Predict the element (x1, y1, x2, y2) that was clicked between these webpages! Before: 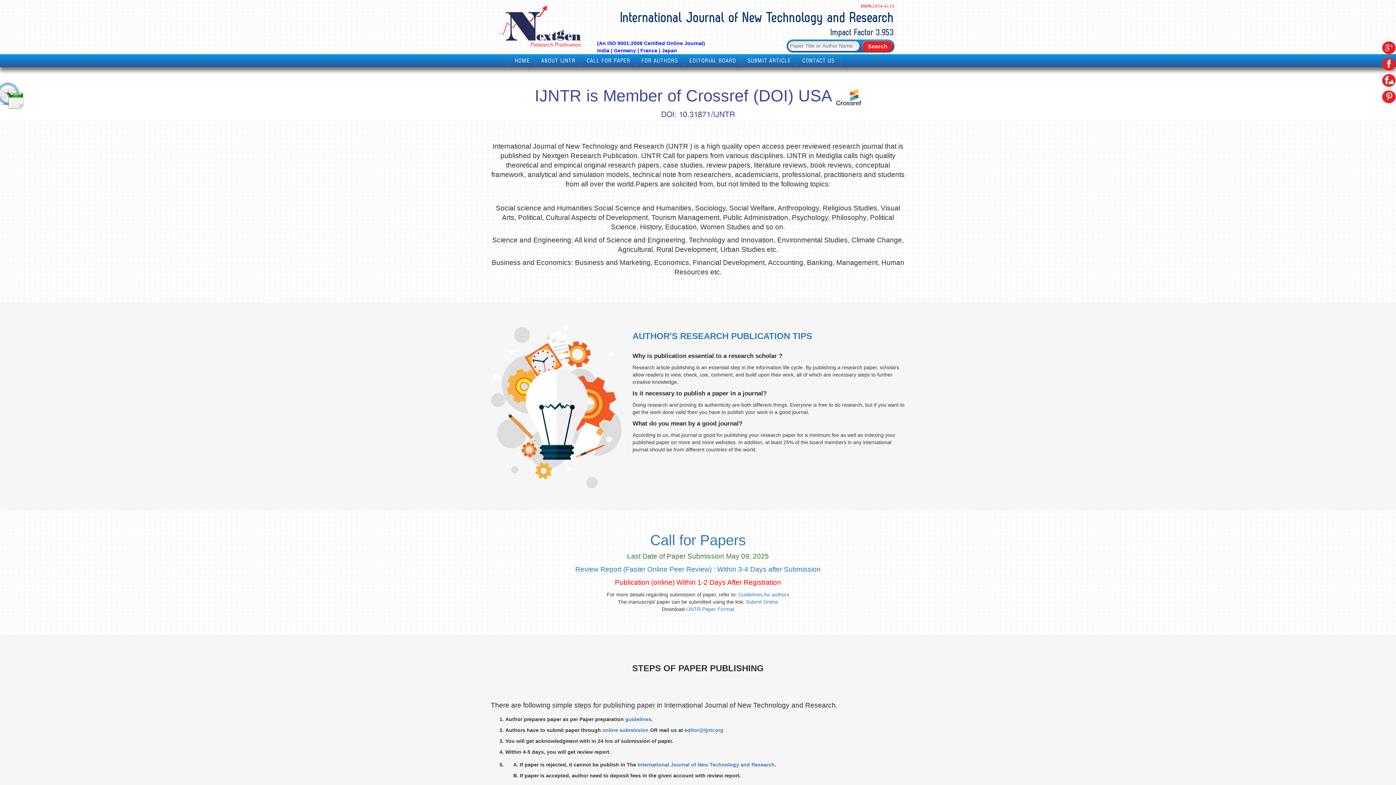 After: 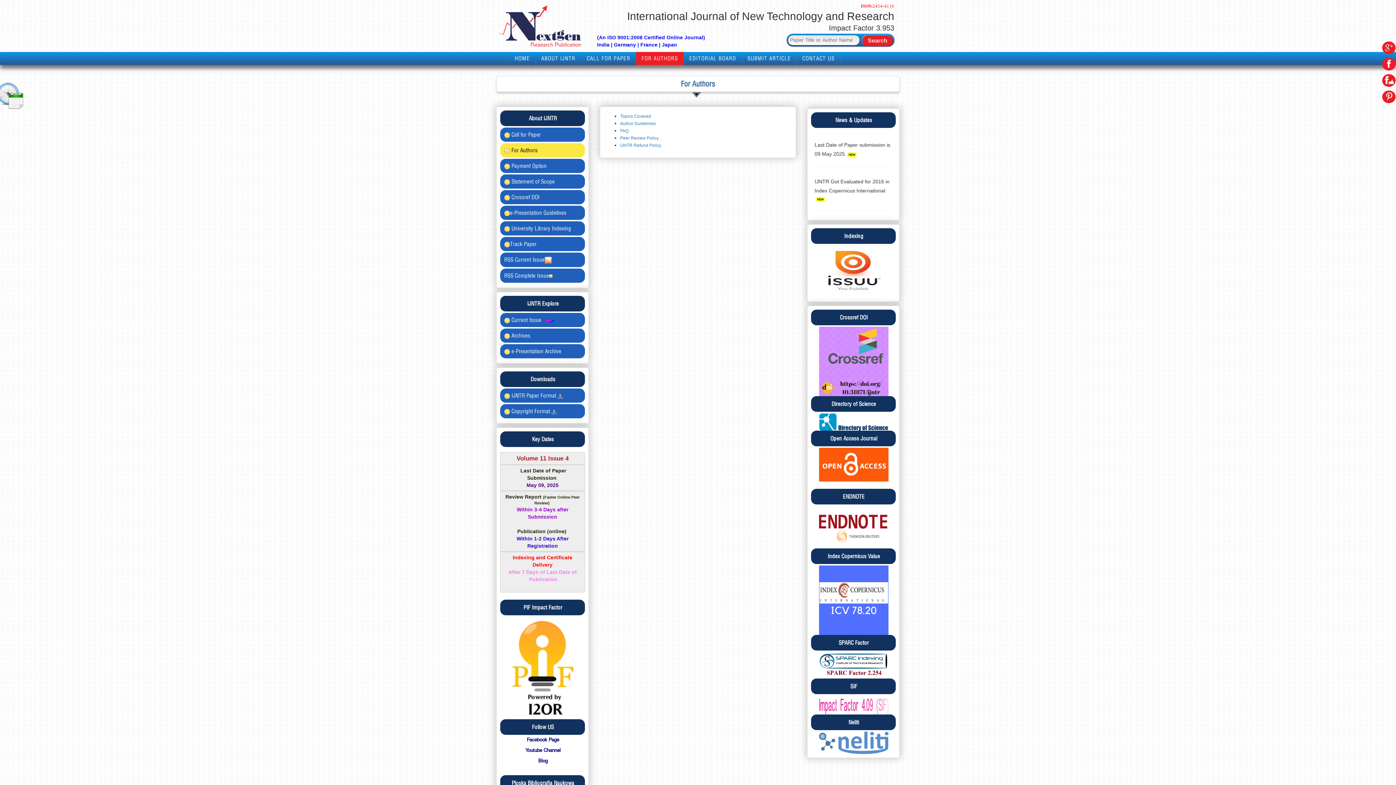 Action: bbox: (641, 57, 678, 64) label: FOR AUTHORS